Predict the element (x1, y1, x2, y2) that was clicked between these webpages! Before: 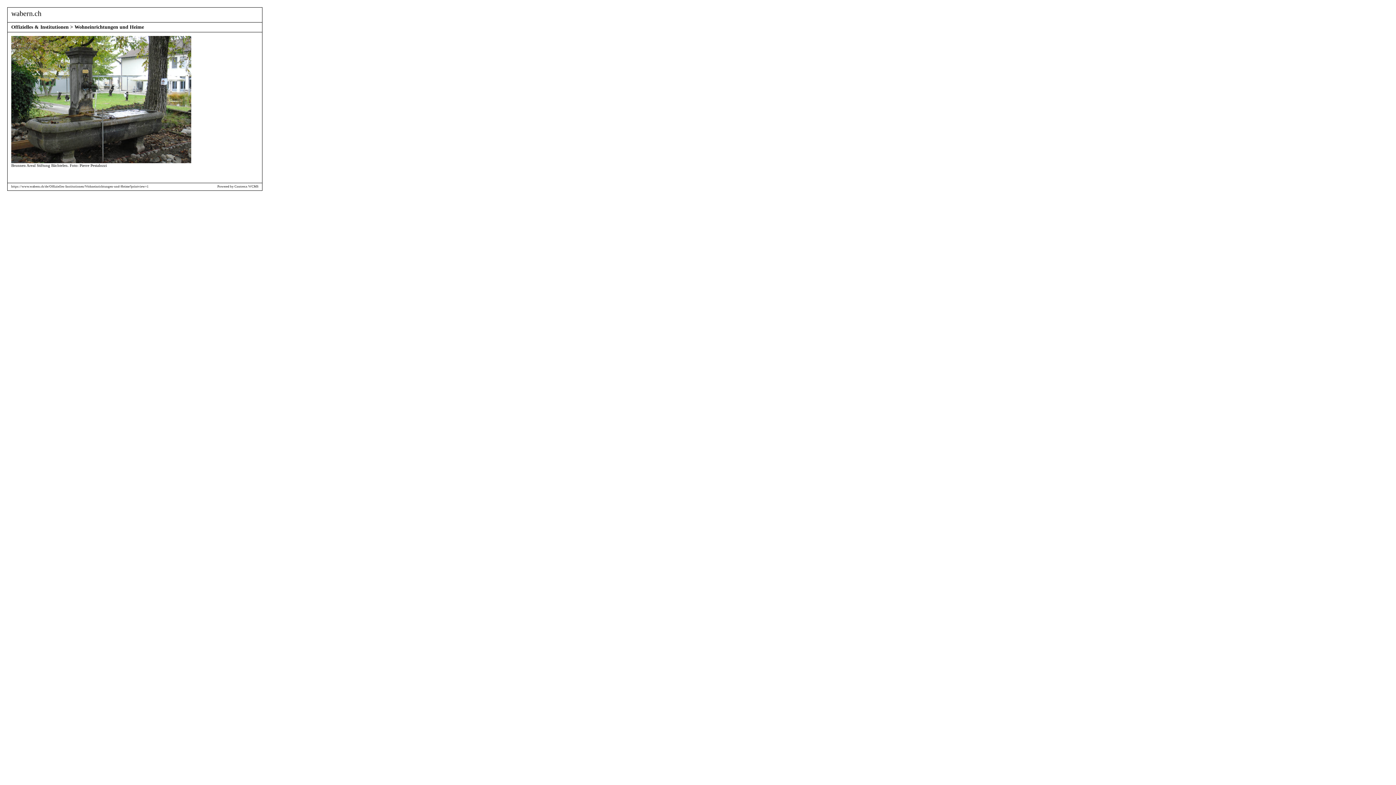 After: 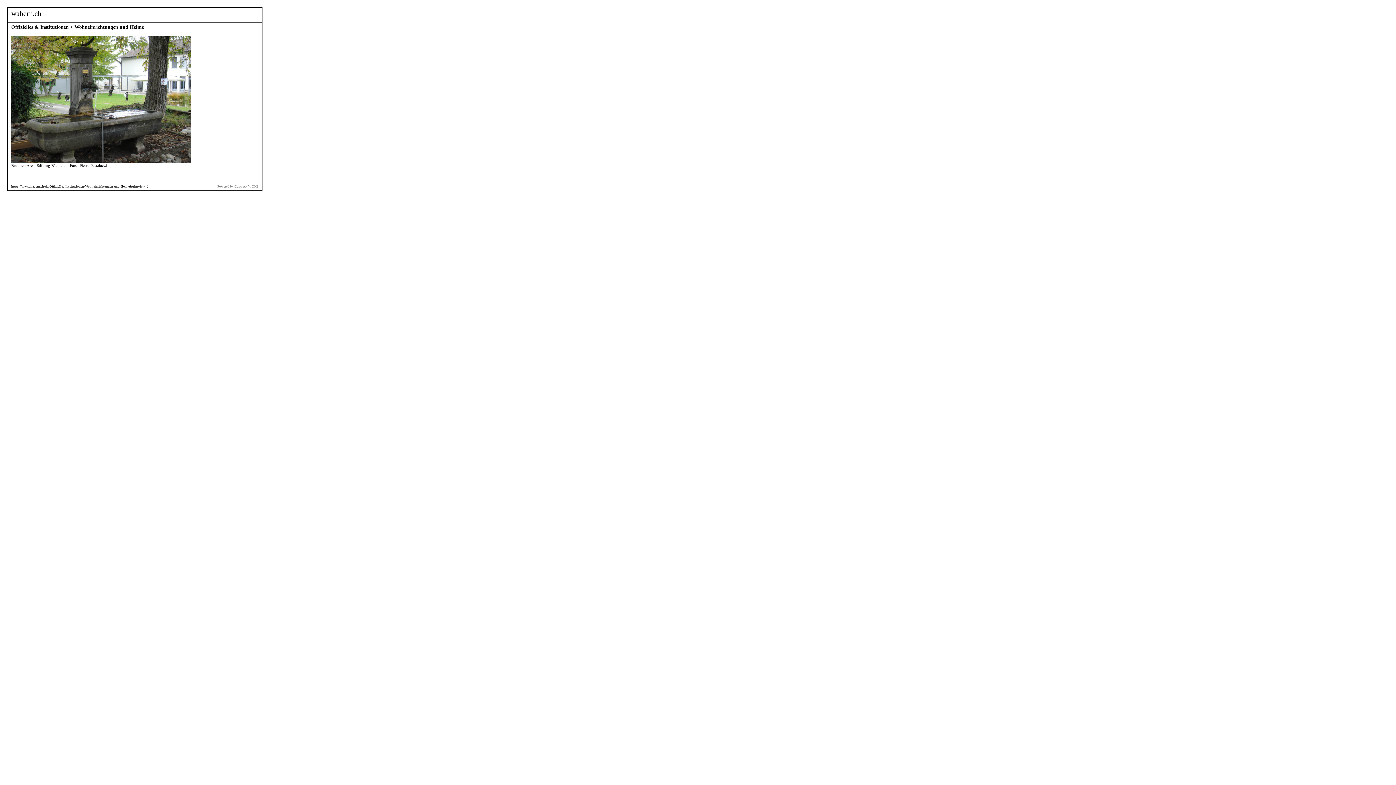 Action: label: Powered by Contrexx WCMS bbox: (217, 184, 258, 188)